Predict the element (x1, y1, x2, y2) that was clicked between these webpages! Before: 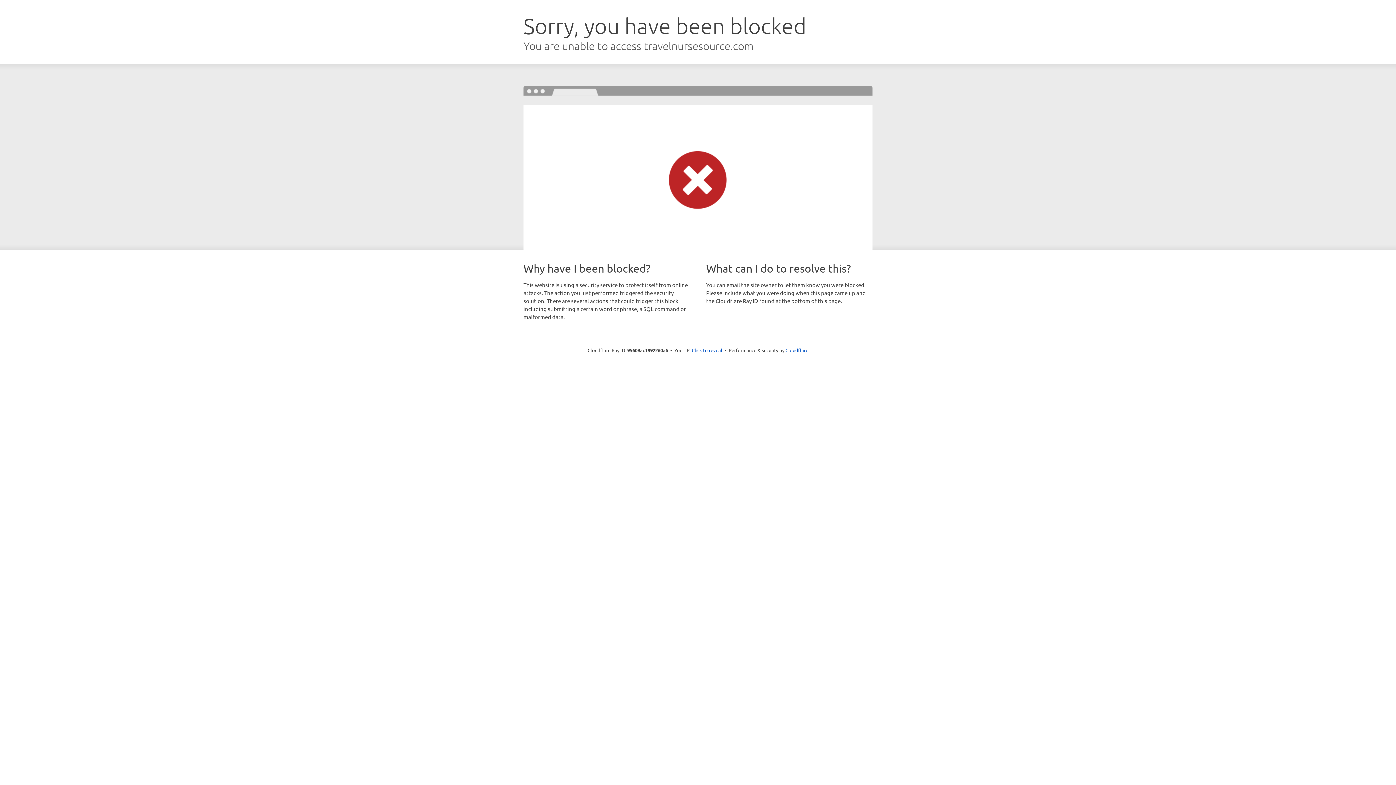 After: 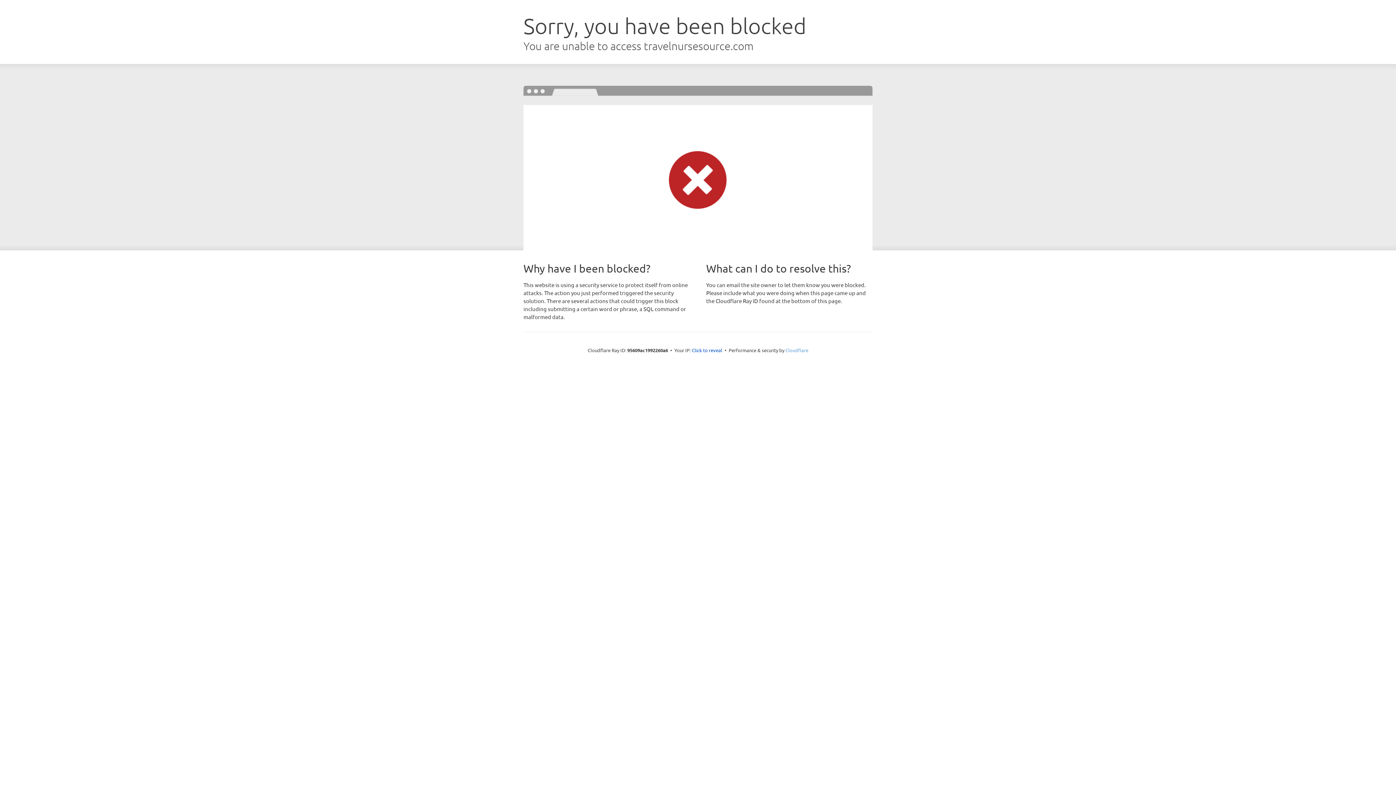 Action: bbox: (785, 347, 808, 353) label: Cloudflare